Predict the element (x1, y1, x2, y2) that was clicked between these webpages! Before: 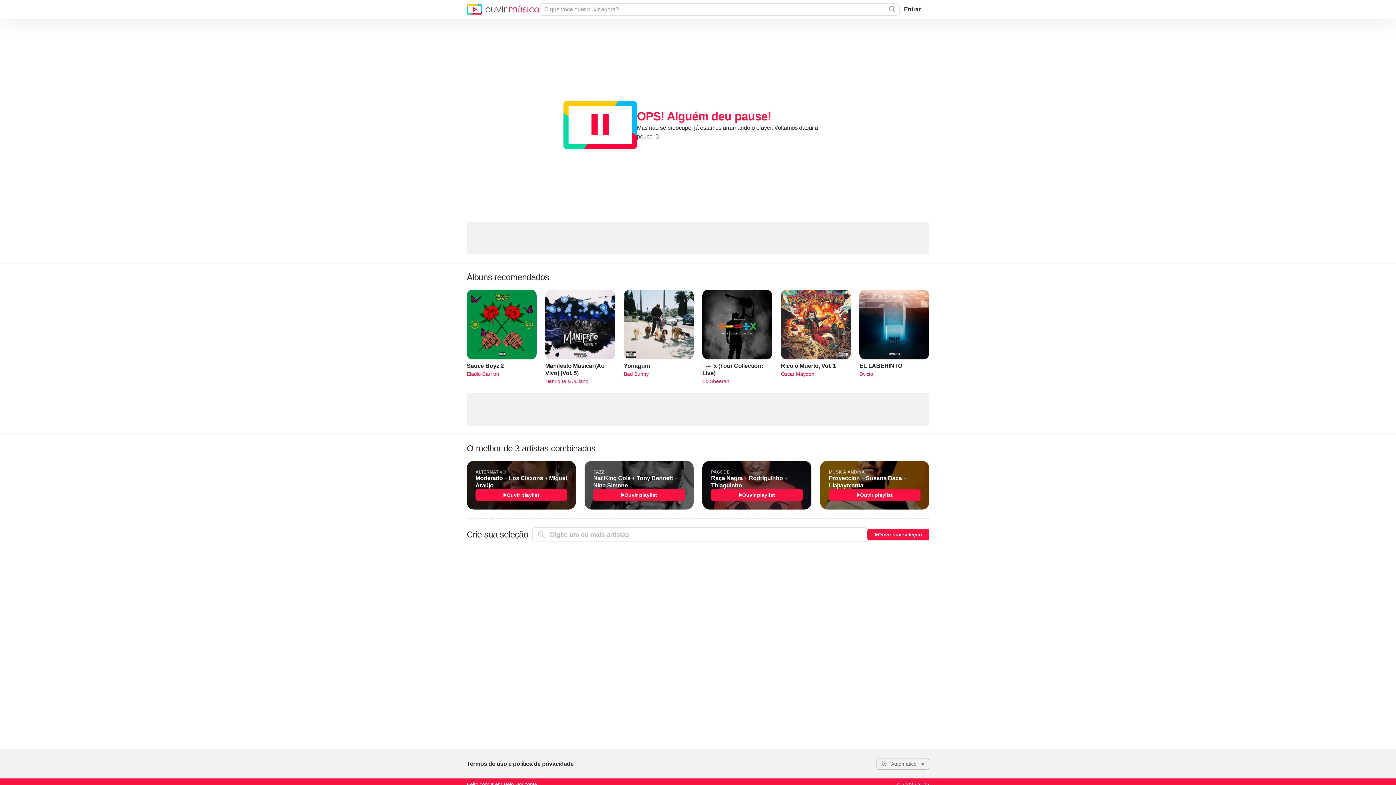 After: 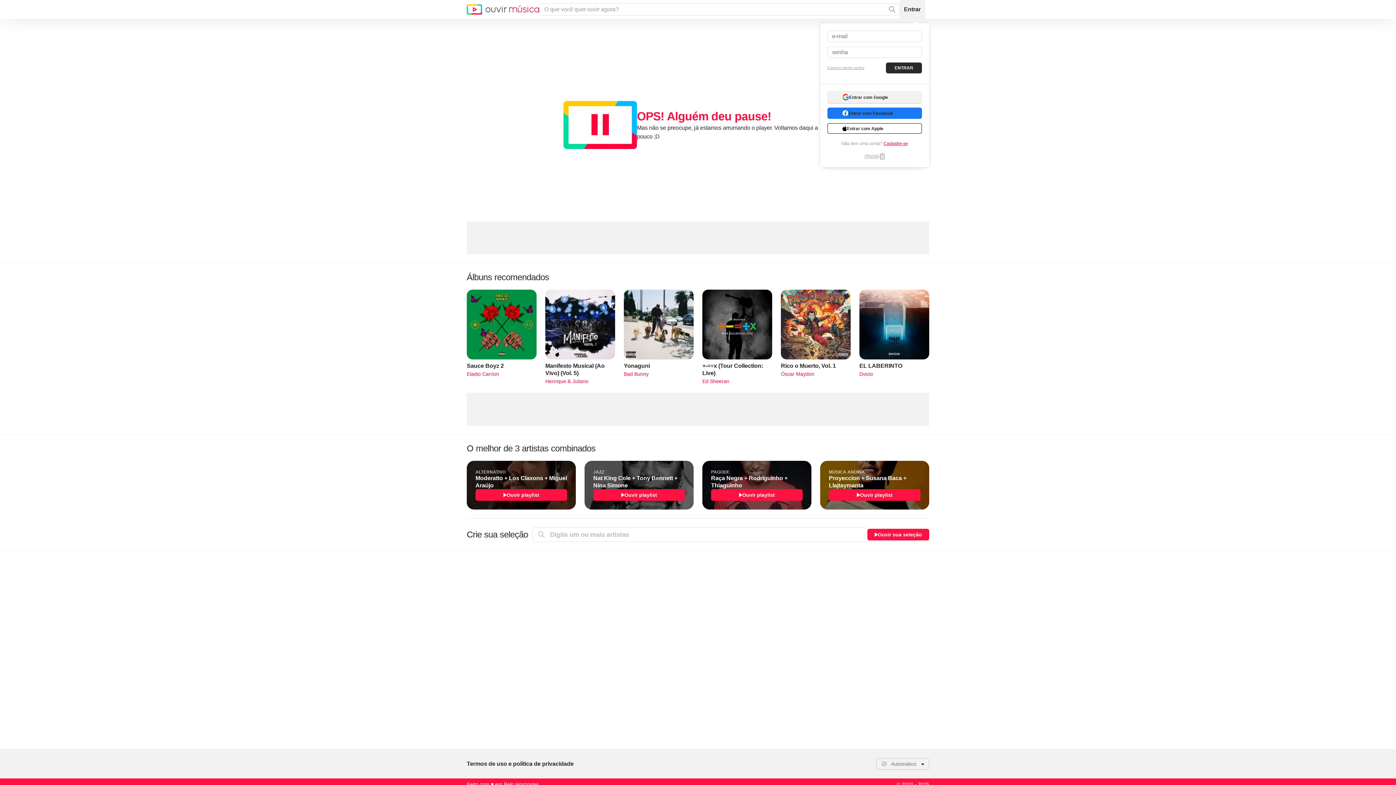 Action: bbox: (899, 0, 925, 18) label: Entrar